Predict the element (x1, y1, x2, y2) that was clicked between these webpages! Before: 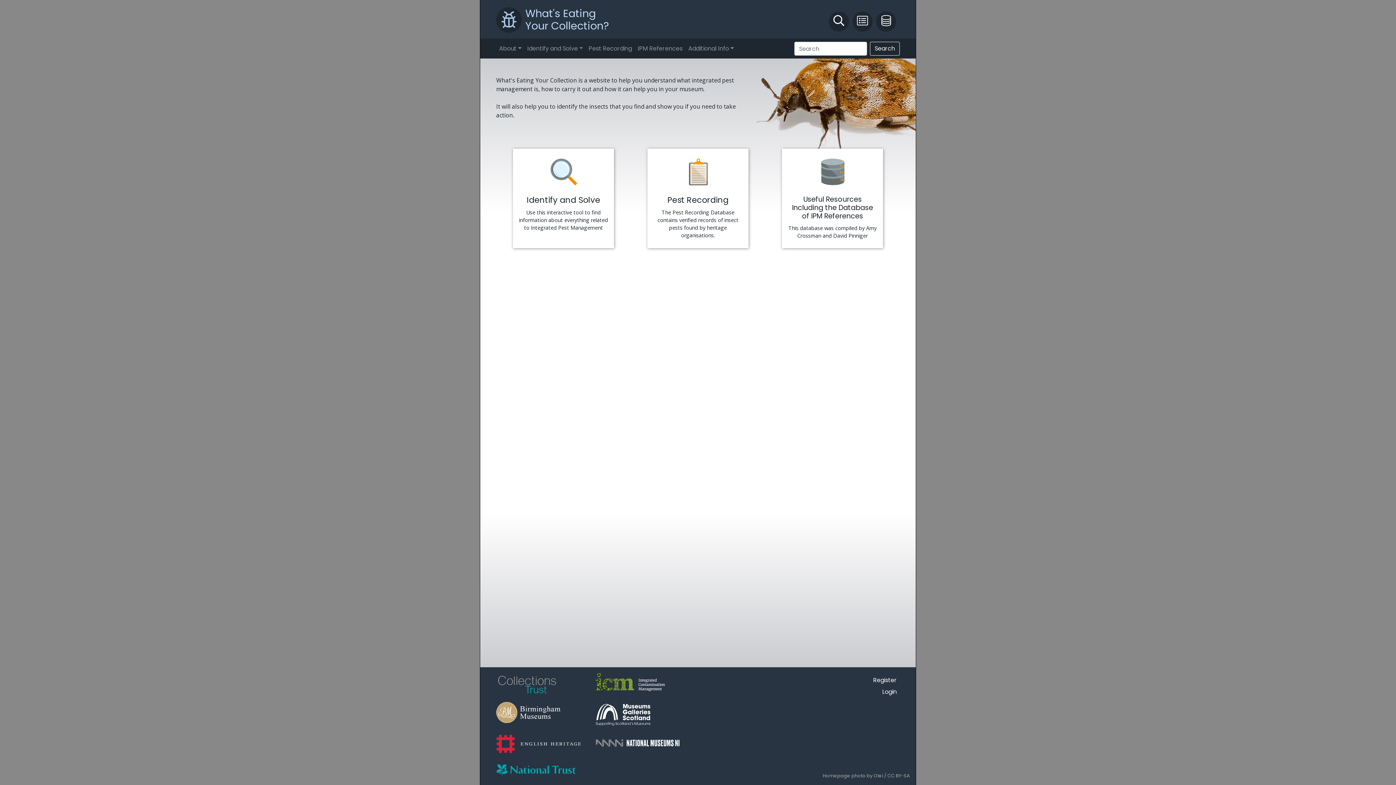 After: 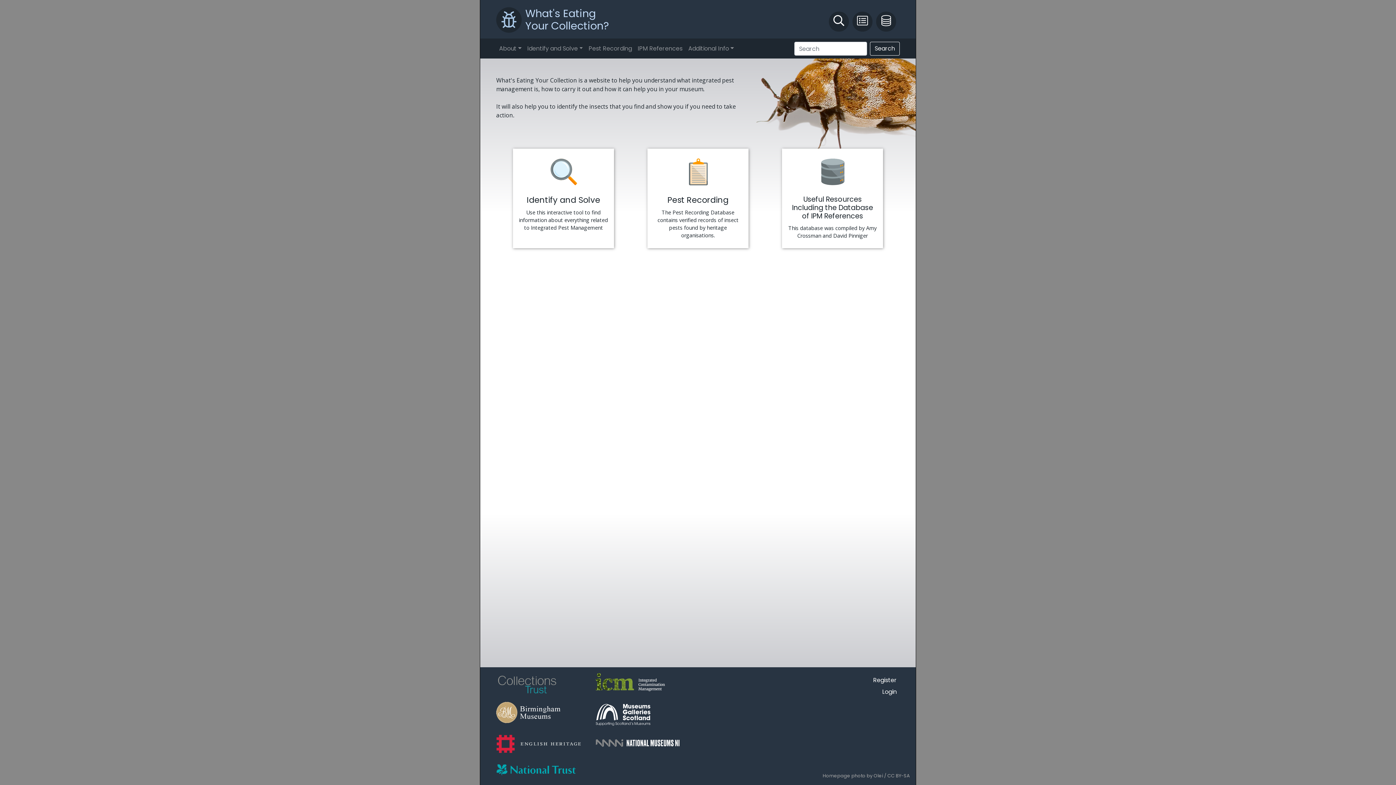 Action: label: Search bbox: (870, 41, 900, 55)